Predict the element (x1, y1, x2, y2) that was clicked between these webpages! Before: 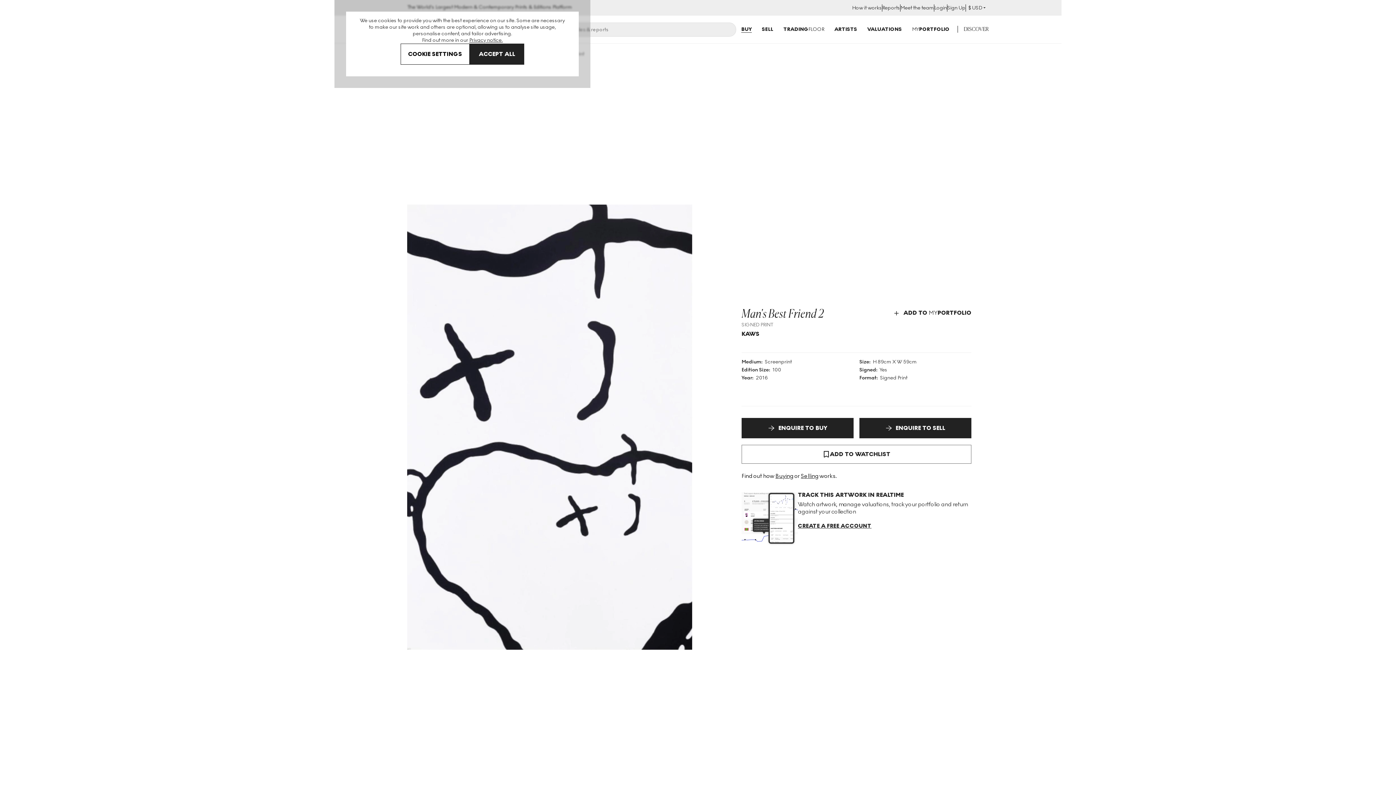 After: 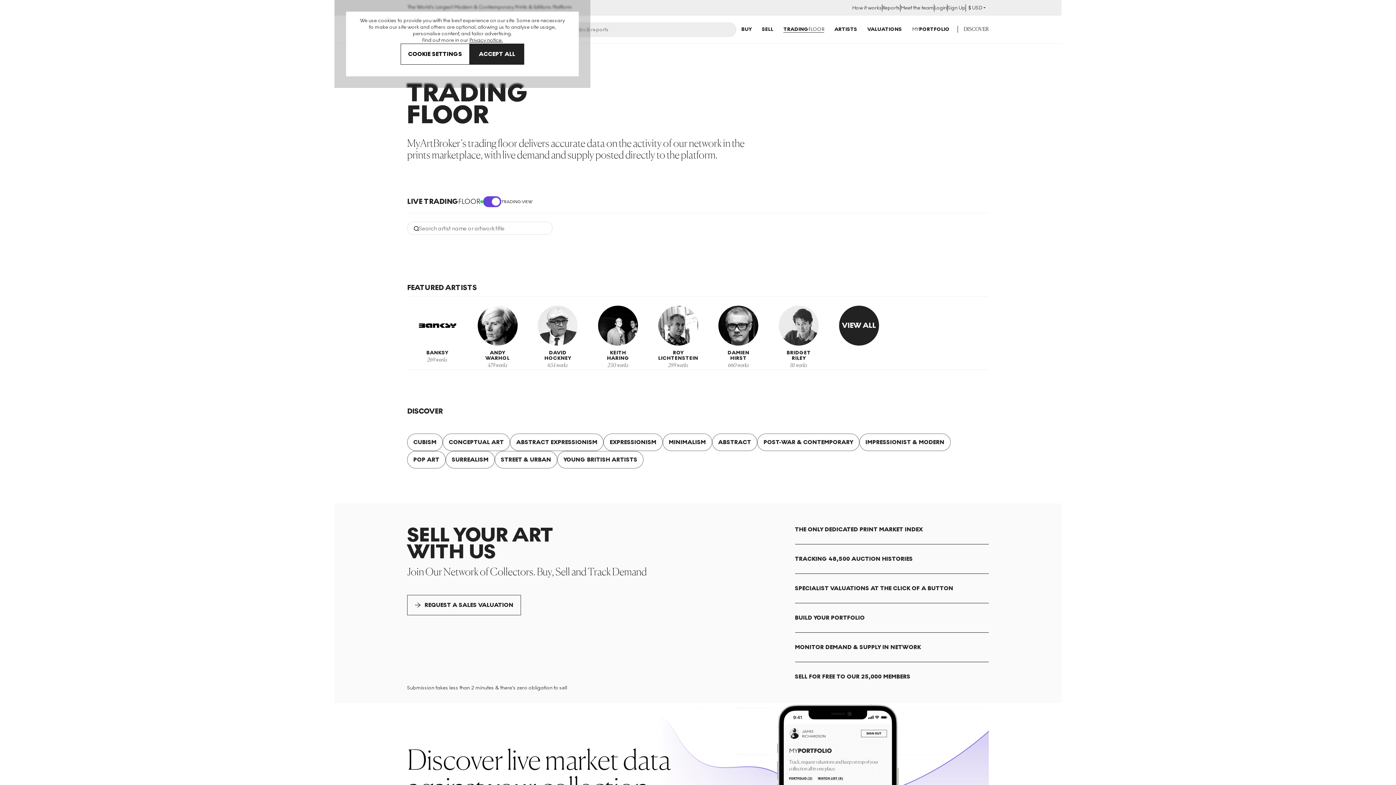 Action: label: TRADINGFLOOR bbox: (783, 26, 824, 32)